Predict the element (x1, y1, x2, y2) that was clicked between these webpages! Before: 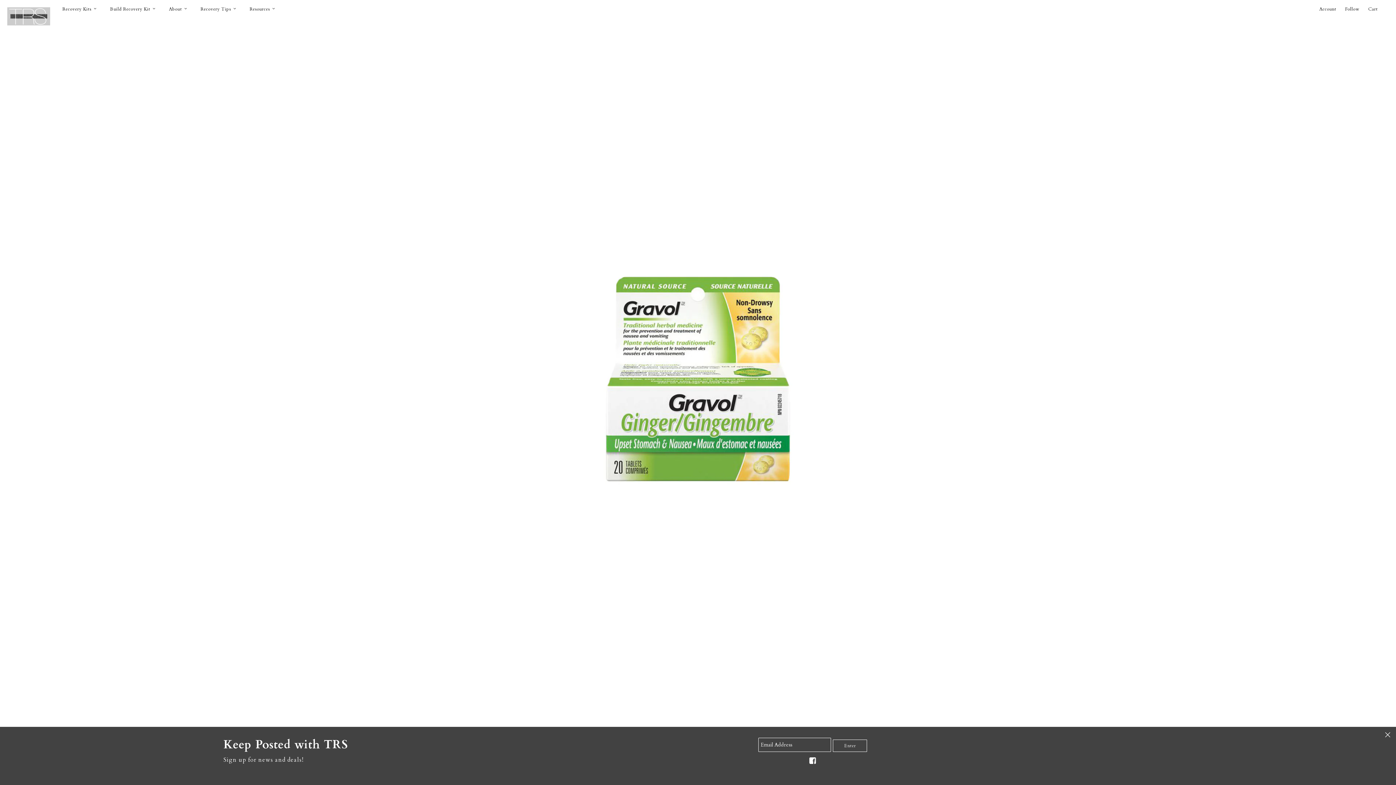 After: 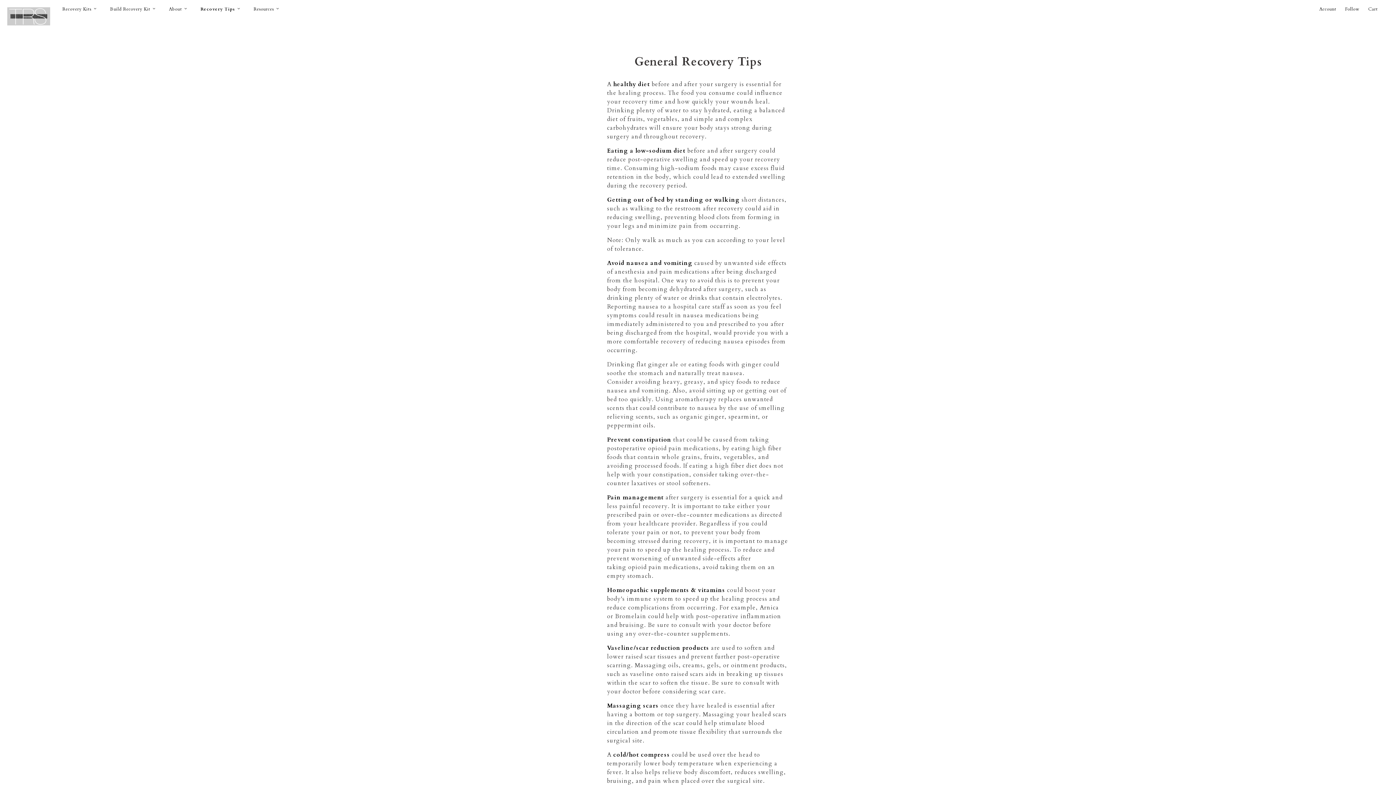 Action: label: Recovery Tips  bbox: (195, 0, 242, 17)